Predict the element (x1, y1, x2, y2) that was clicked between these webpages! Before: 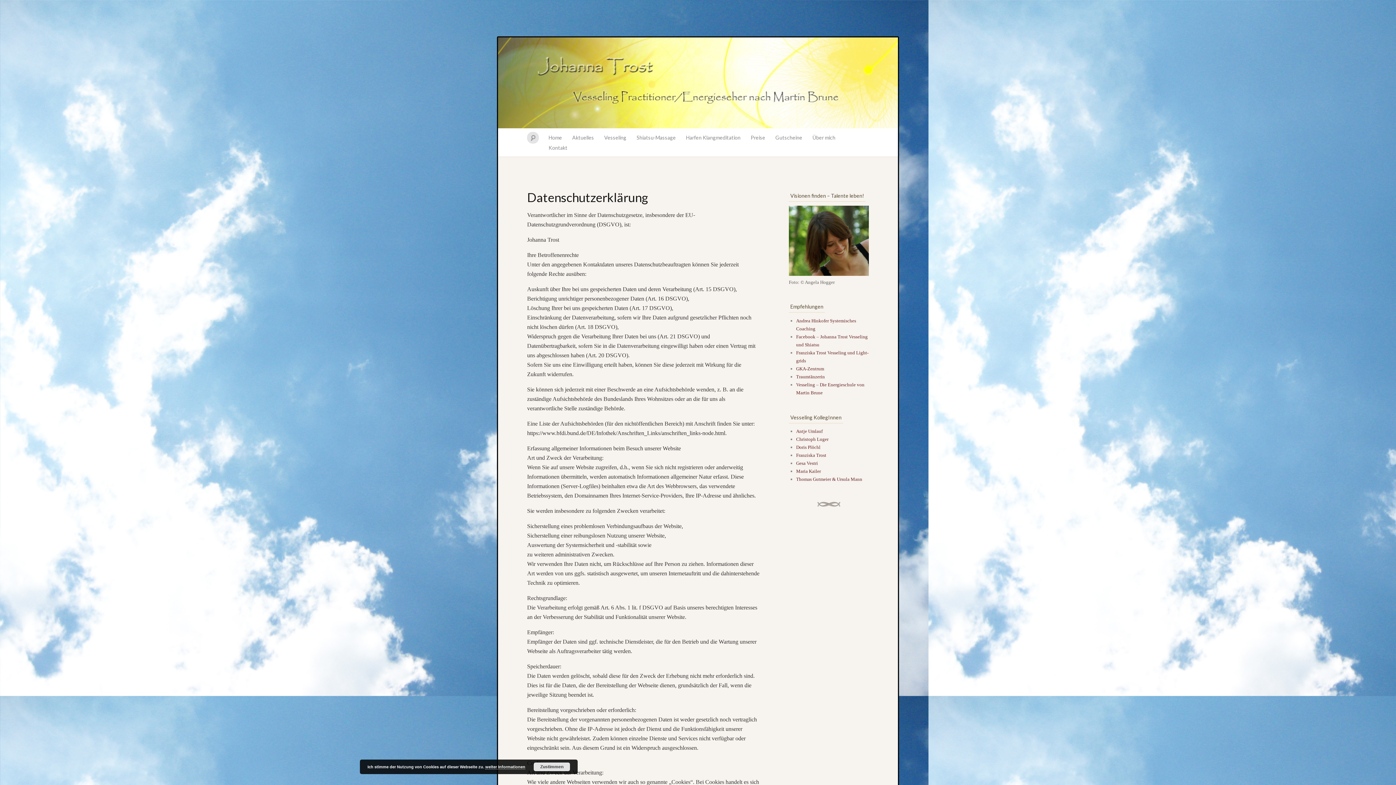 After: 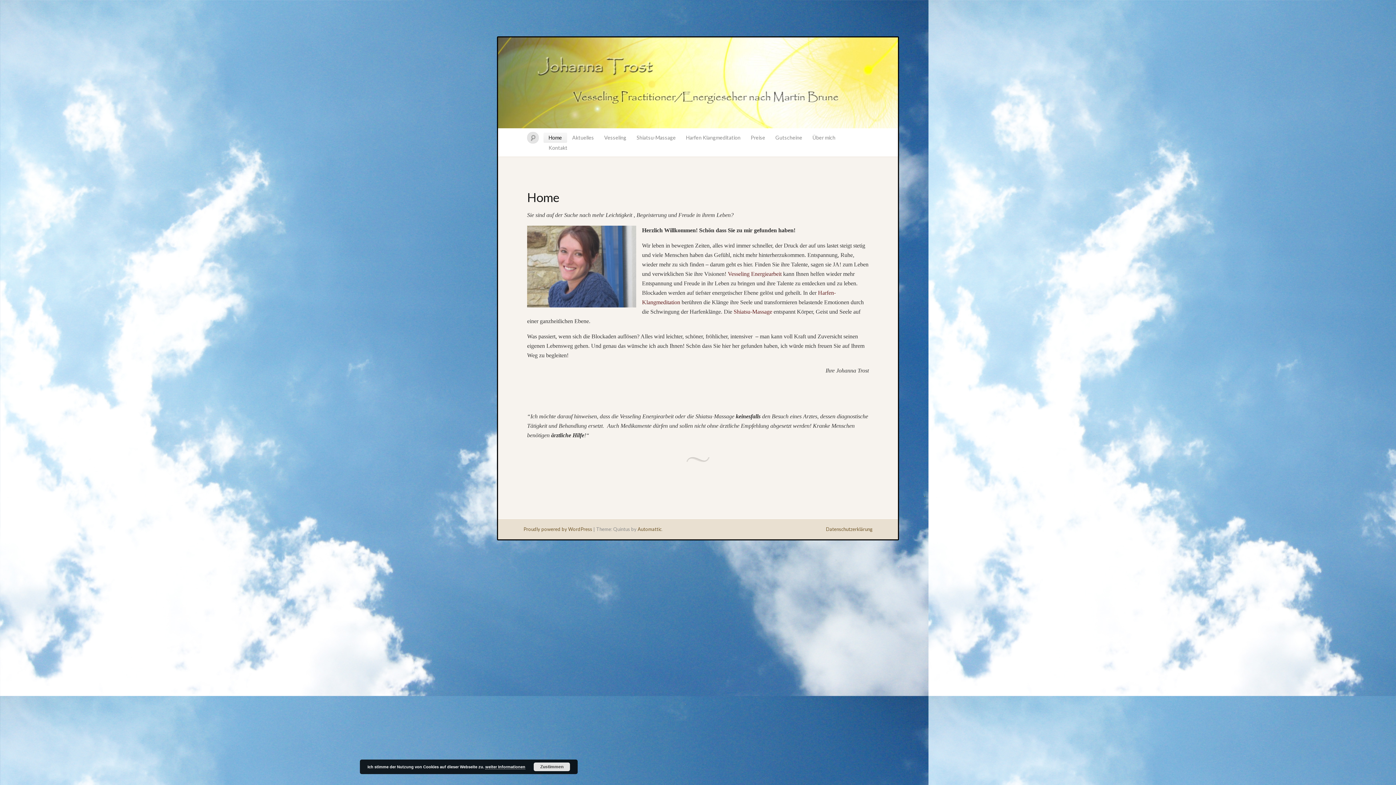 Action: bbox: (543, 132, 567, 142) label: Home